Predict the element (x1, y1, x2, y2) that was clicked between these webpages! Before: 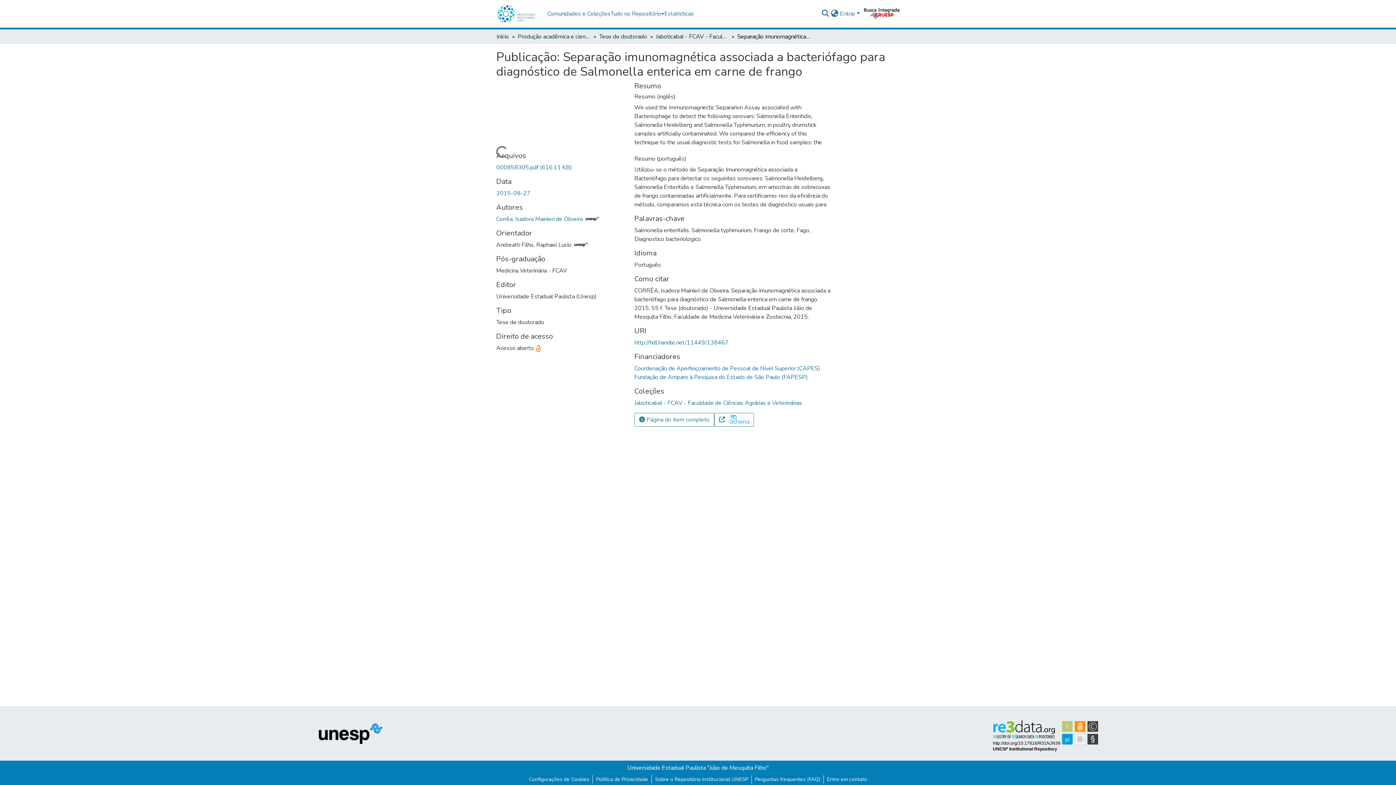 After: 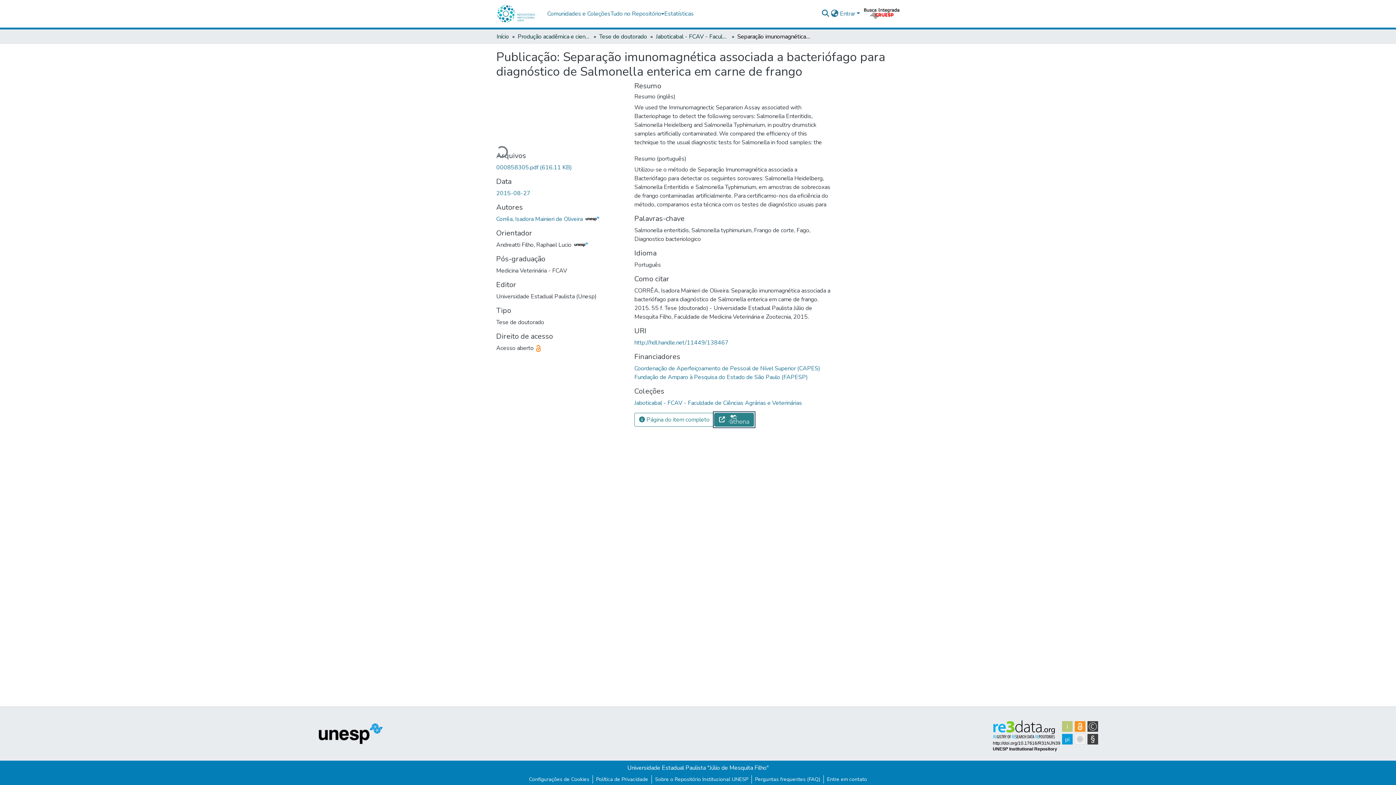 Action: bbox: (714, 413, 754, 426)